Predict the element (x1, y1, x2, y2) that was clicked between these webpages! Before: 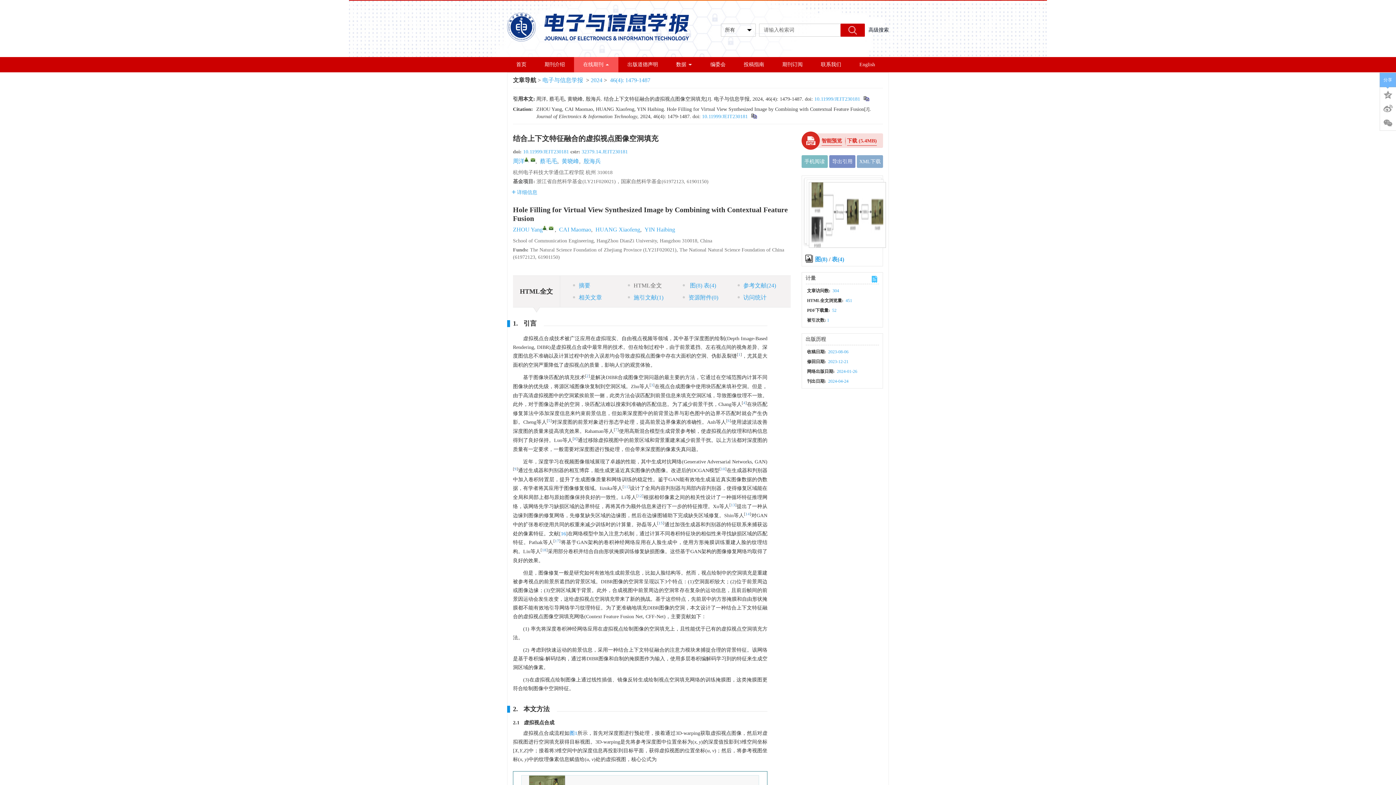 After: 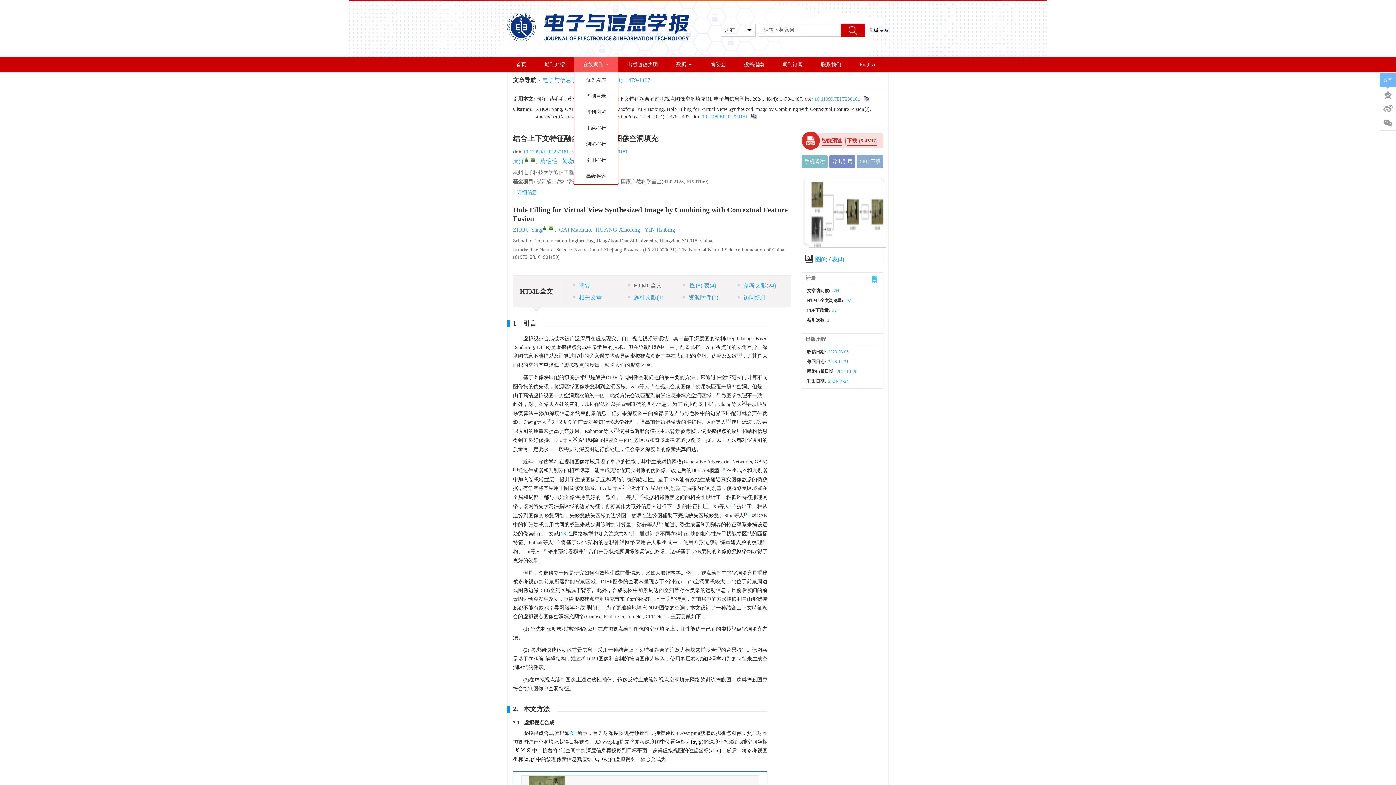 Action: label: 在线期刊 bbox: (574, 57, 618, 72)